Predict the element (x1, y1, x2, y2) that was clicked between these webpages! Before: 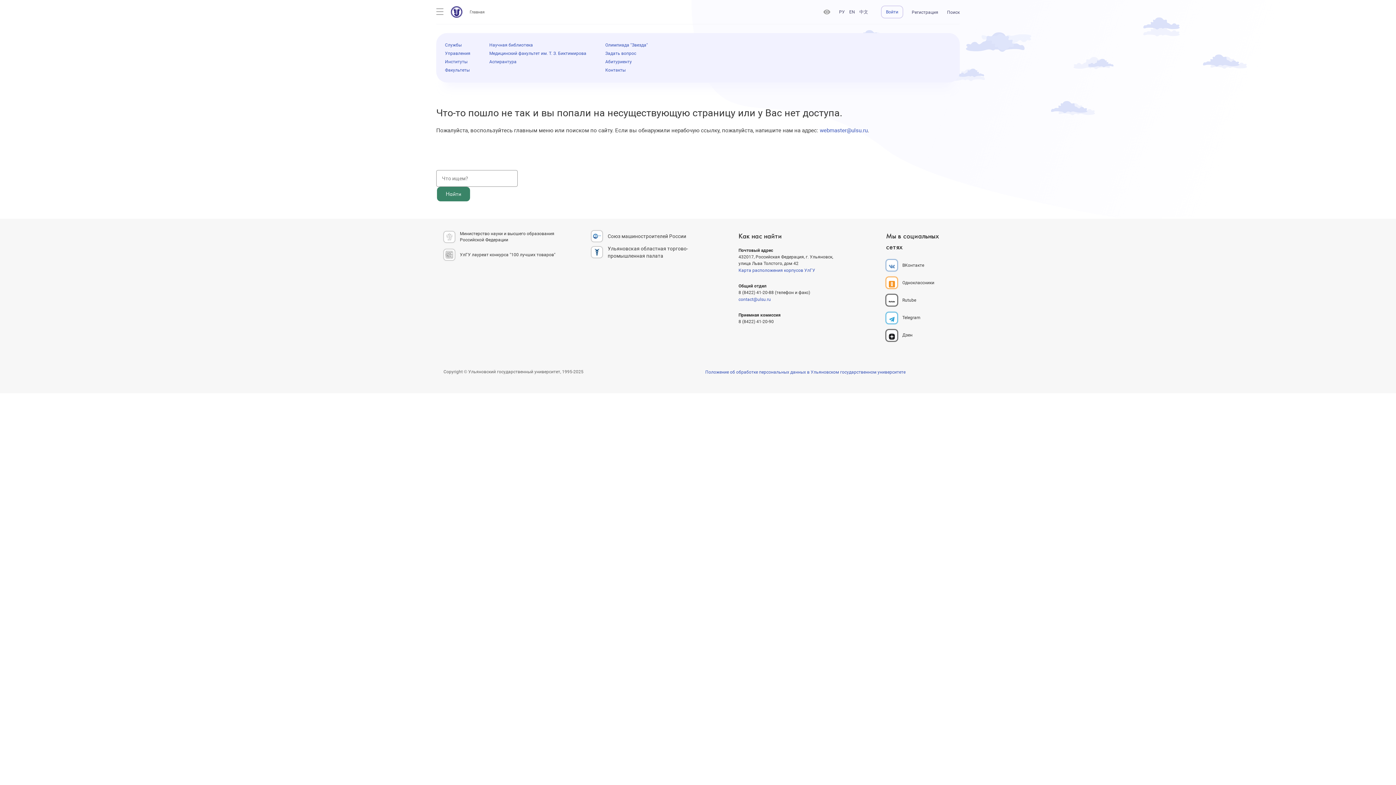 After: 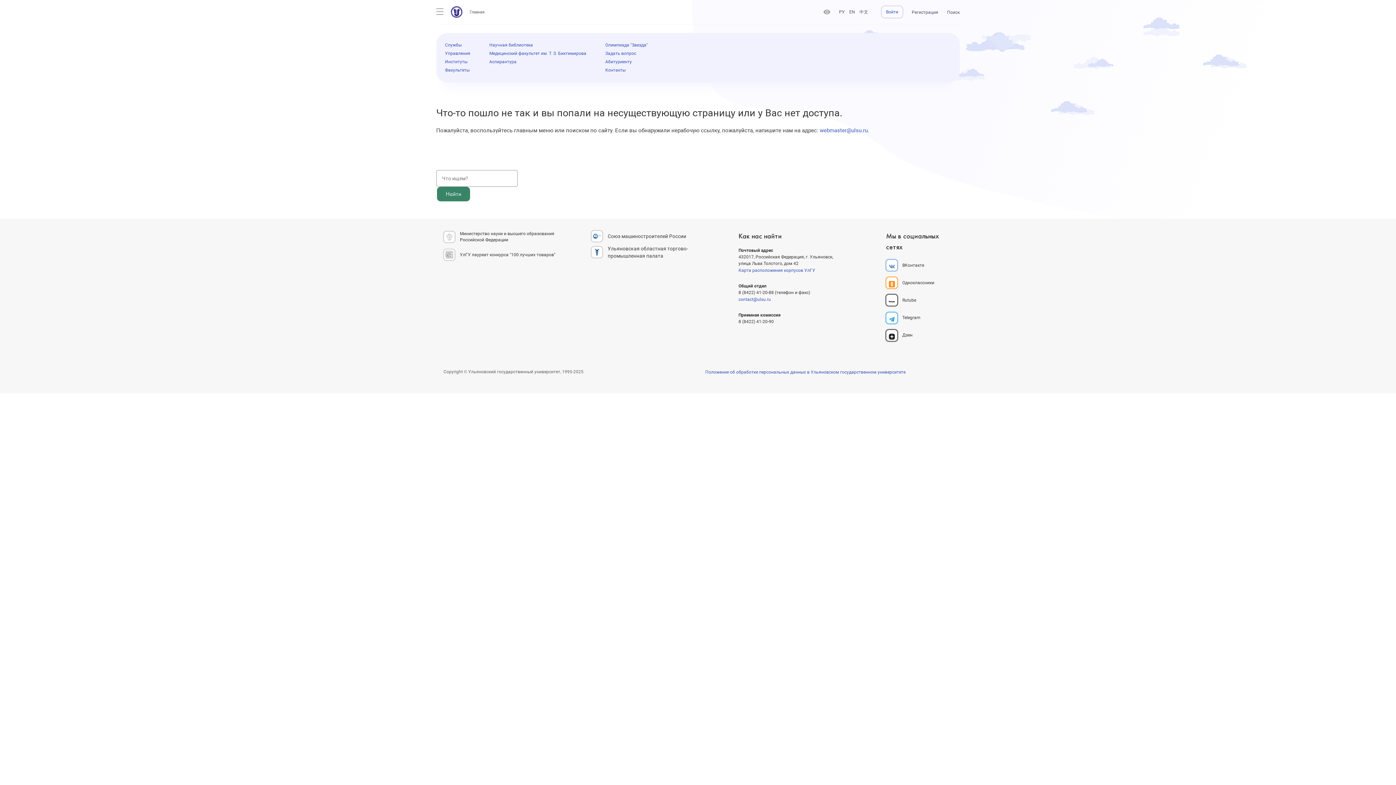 Action: label: Rutube bbox: (886, 294, 952, 307)